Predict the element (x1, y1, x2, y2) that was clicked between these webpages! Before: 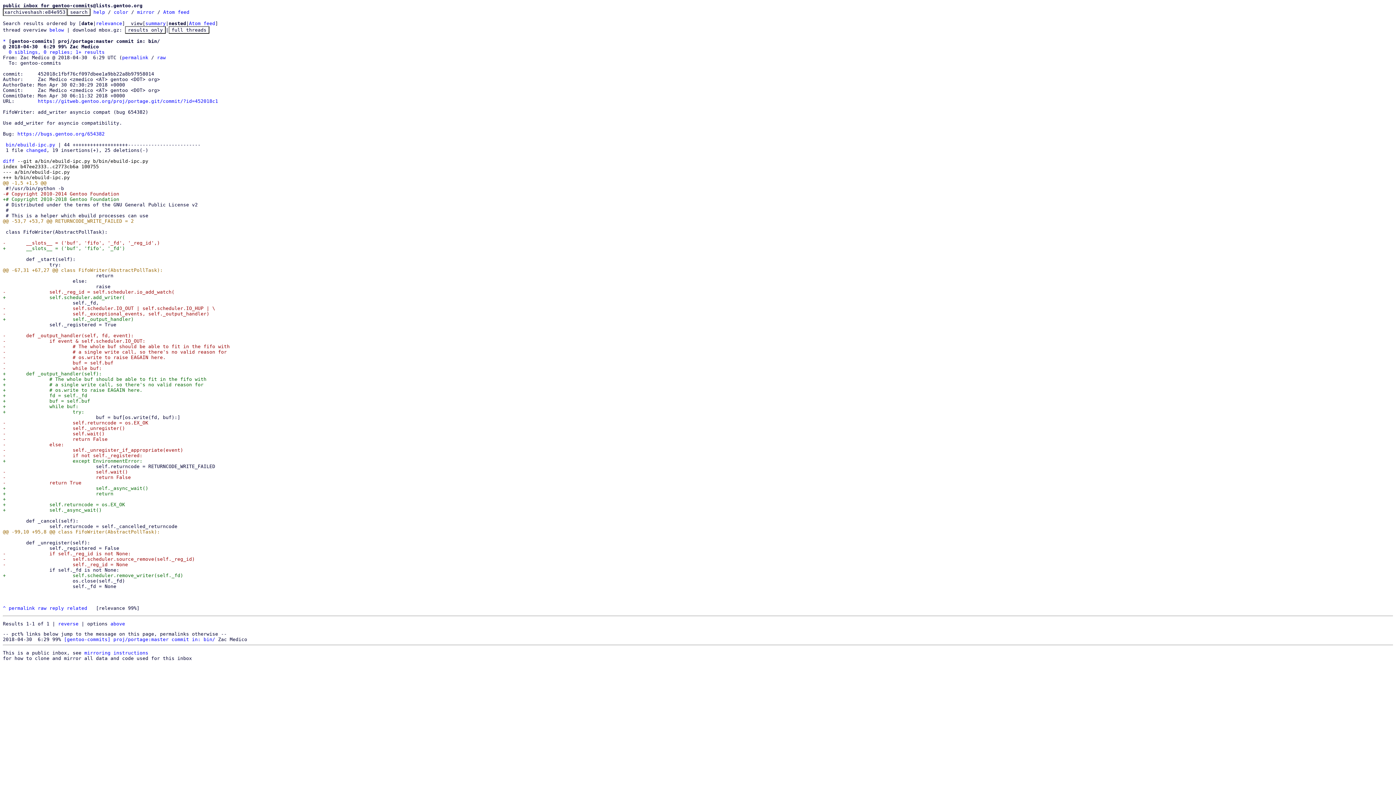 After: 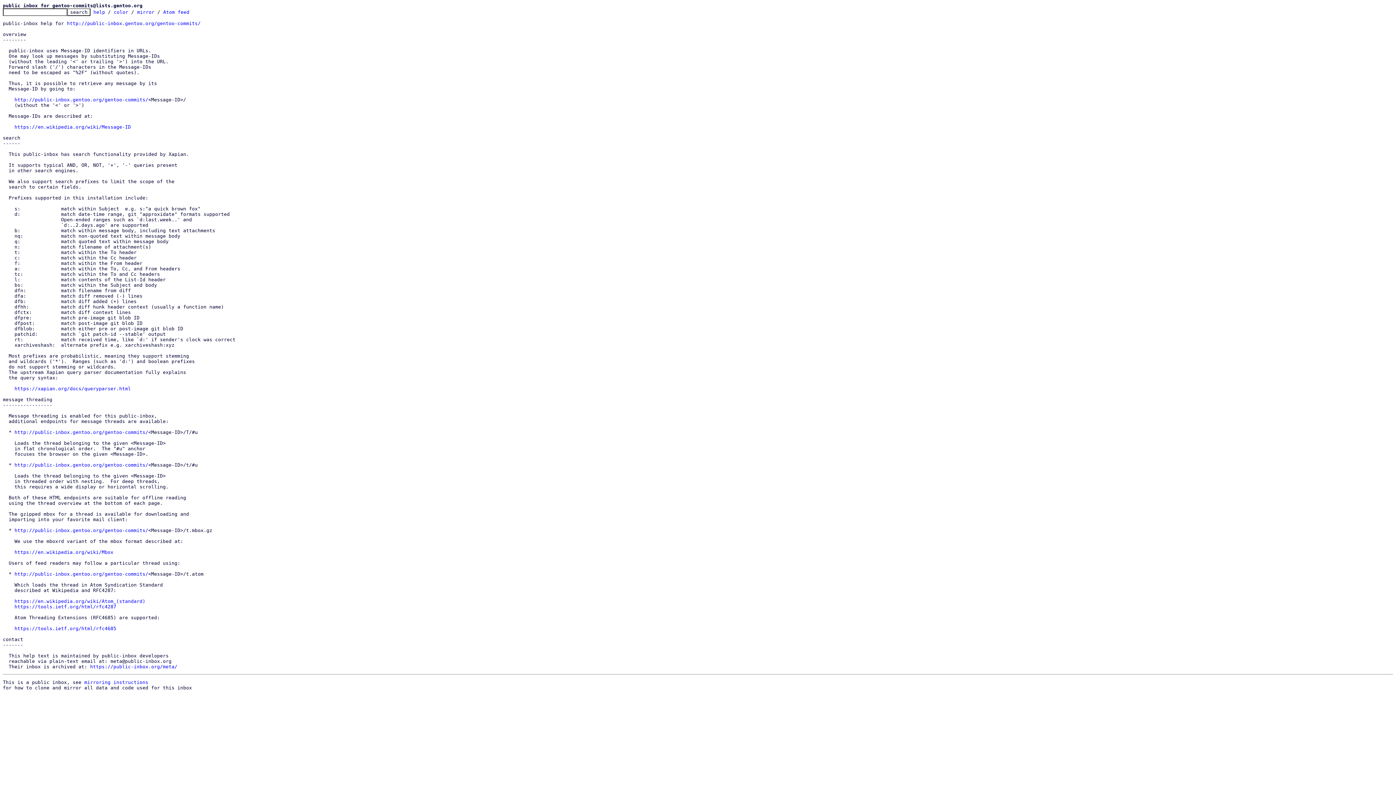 Action: bbox: (93, 9, 105, 14) label: help